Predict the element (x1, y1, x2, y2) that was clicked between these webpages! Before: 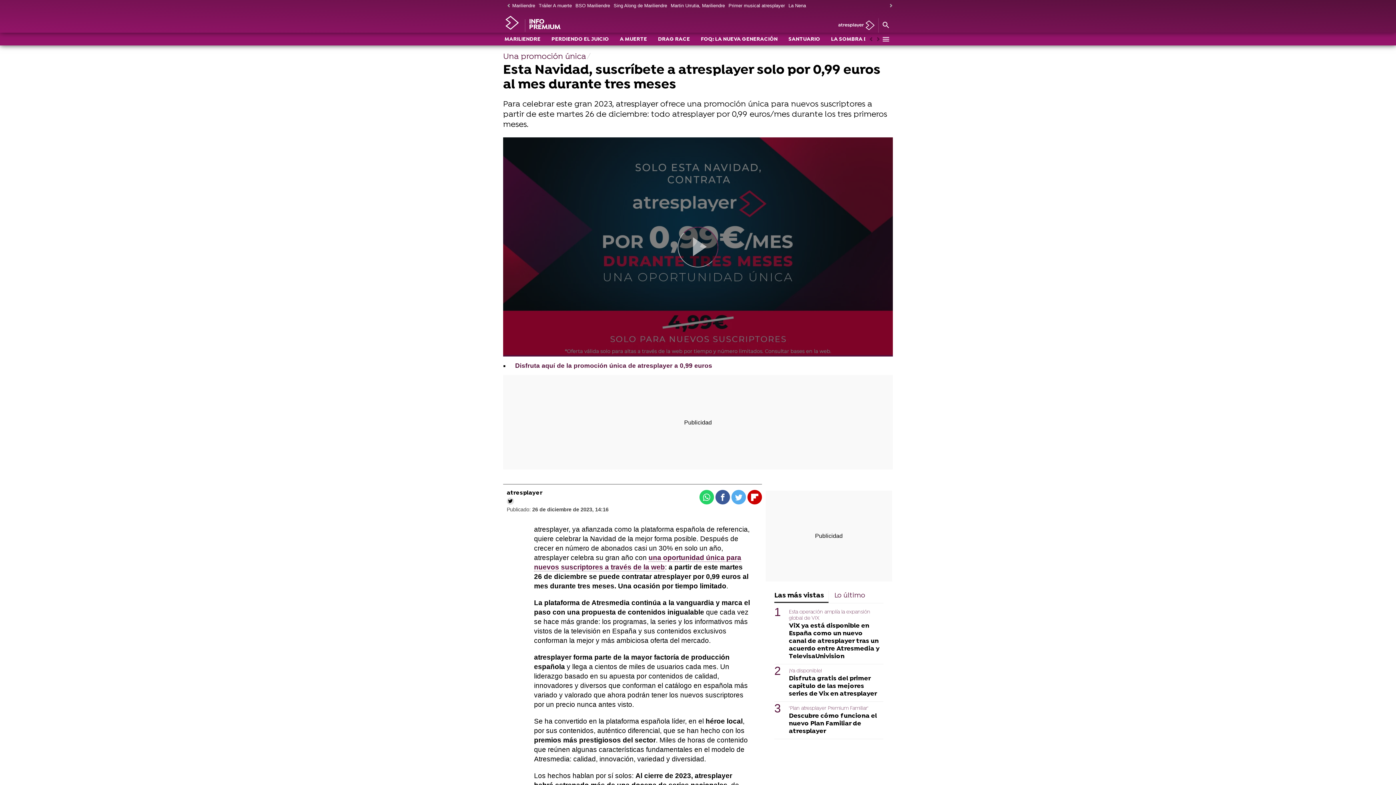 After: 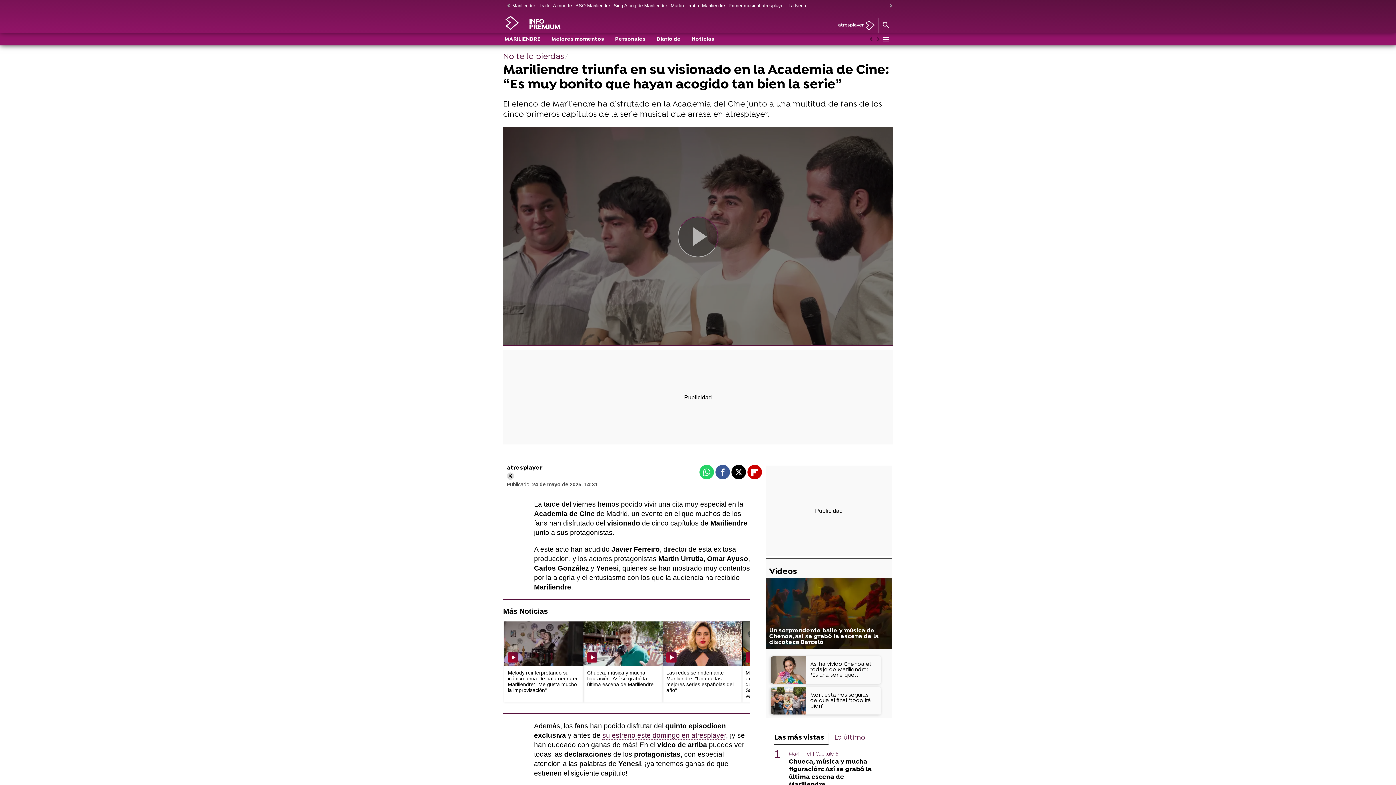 Action: bbox: (510, 0, 537, 11) label: Mariliendre